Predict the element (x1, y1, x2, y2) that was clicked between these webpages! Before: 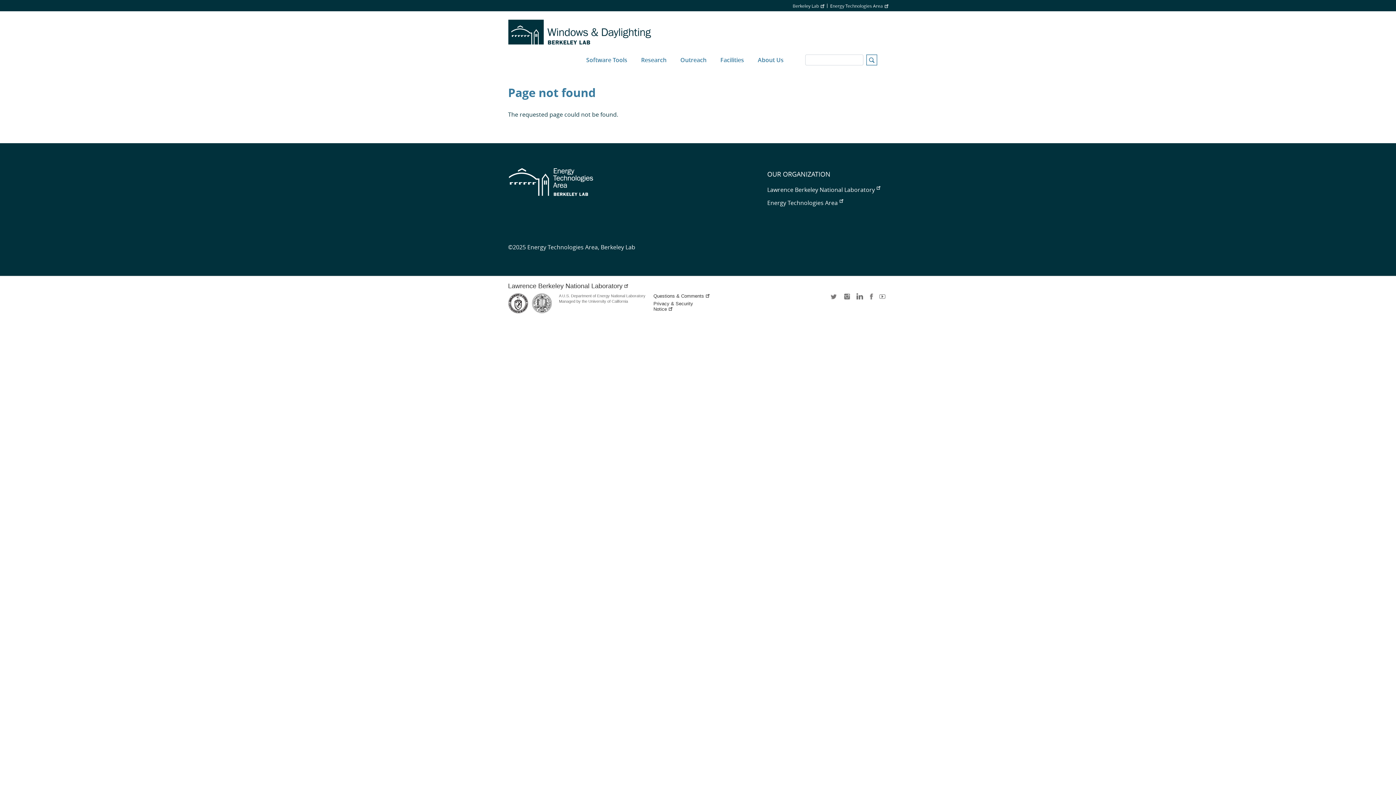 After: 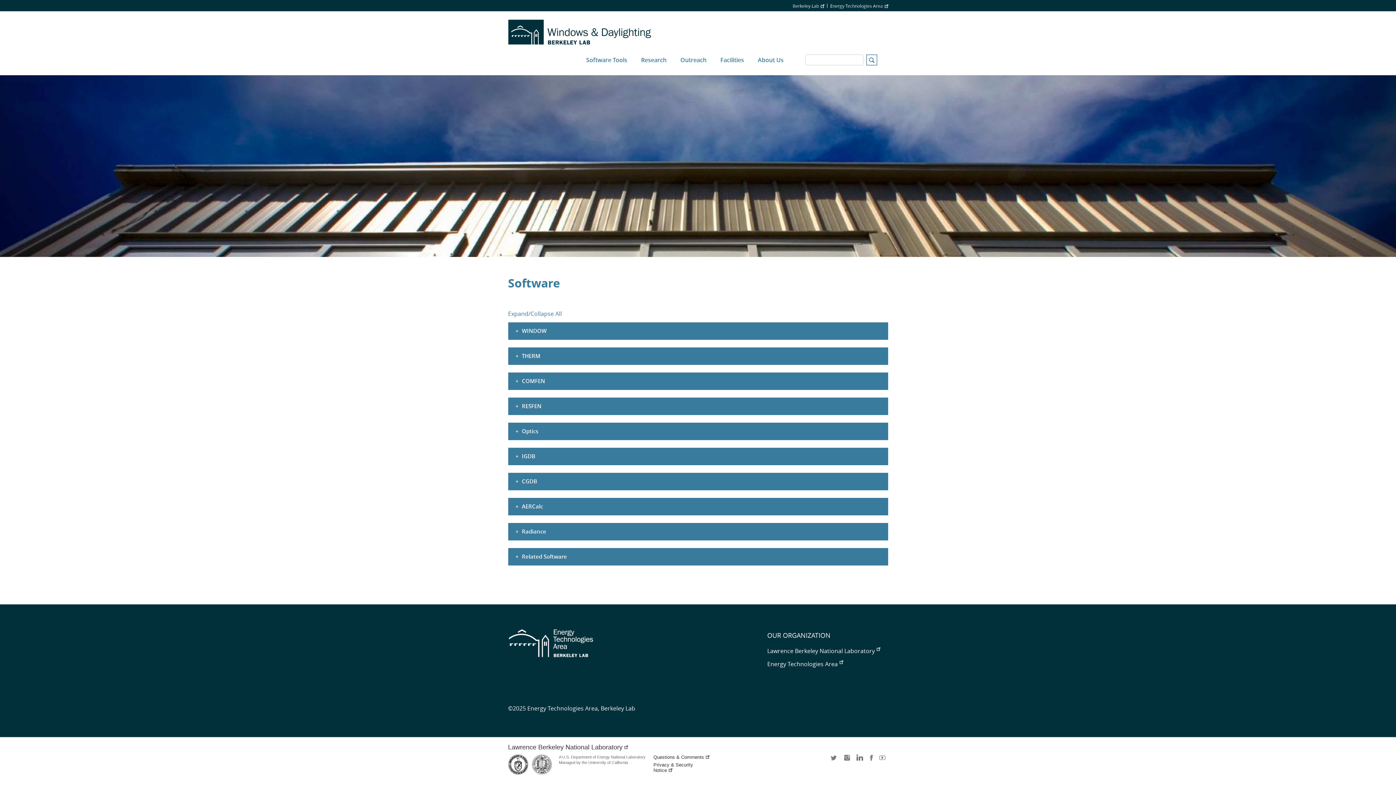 Action: bbox: (579, 44, 634, 75) label: Software Tools